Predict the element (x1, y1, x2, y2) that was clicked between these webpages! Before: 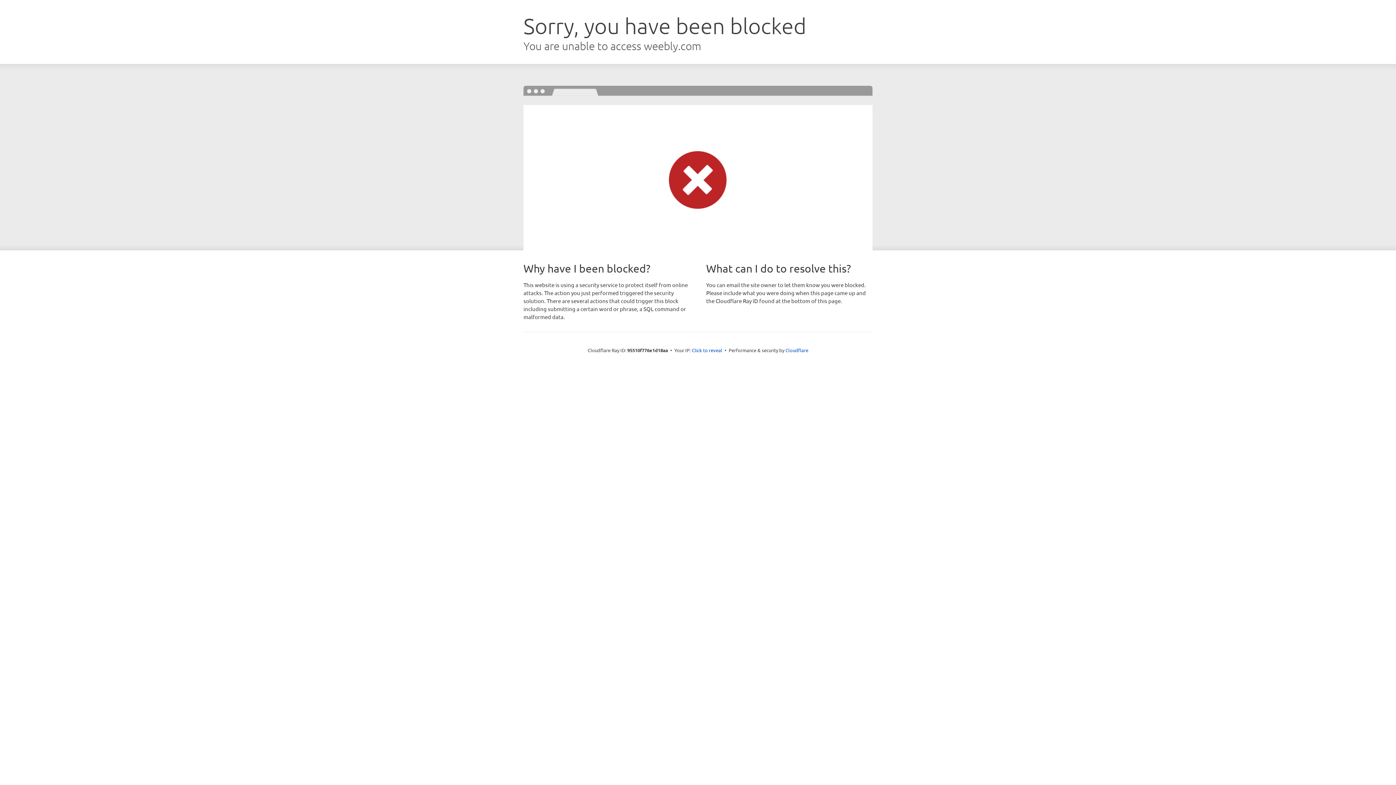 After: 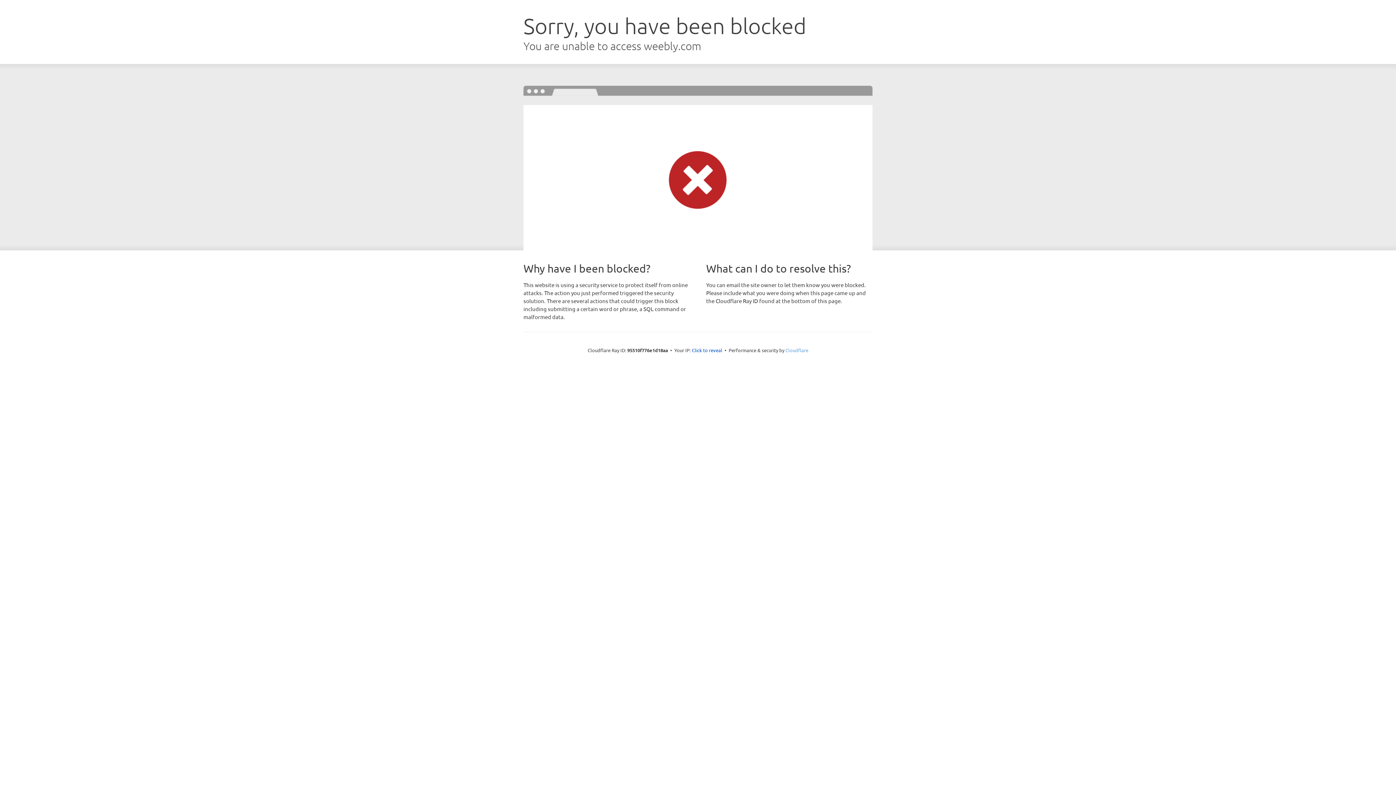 Action: bbox: (785, 347, 808, 353) label: Cloudflare